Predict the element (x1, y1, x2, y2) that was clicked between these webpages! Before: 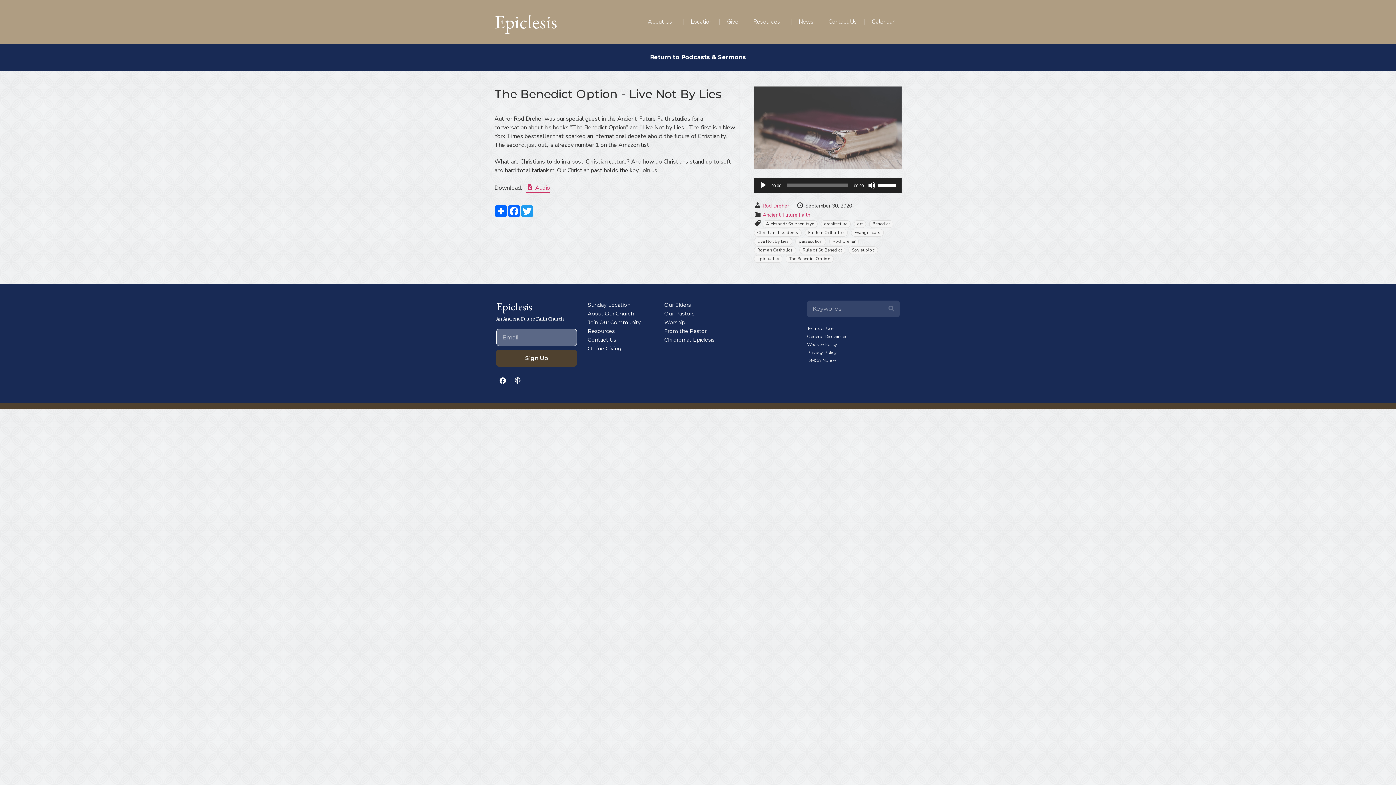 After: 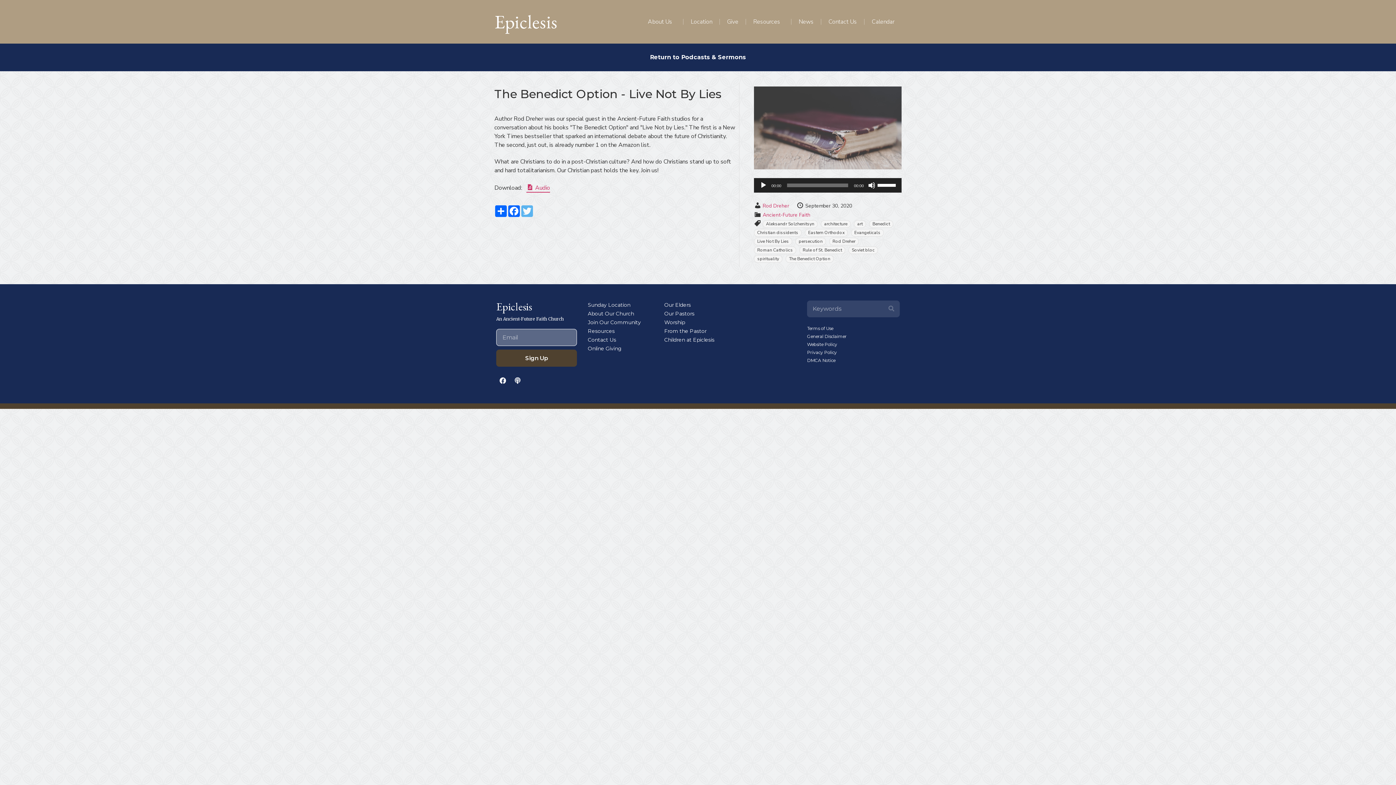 Action: label: Twitter bbox: (520, 205, 533, 216)